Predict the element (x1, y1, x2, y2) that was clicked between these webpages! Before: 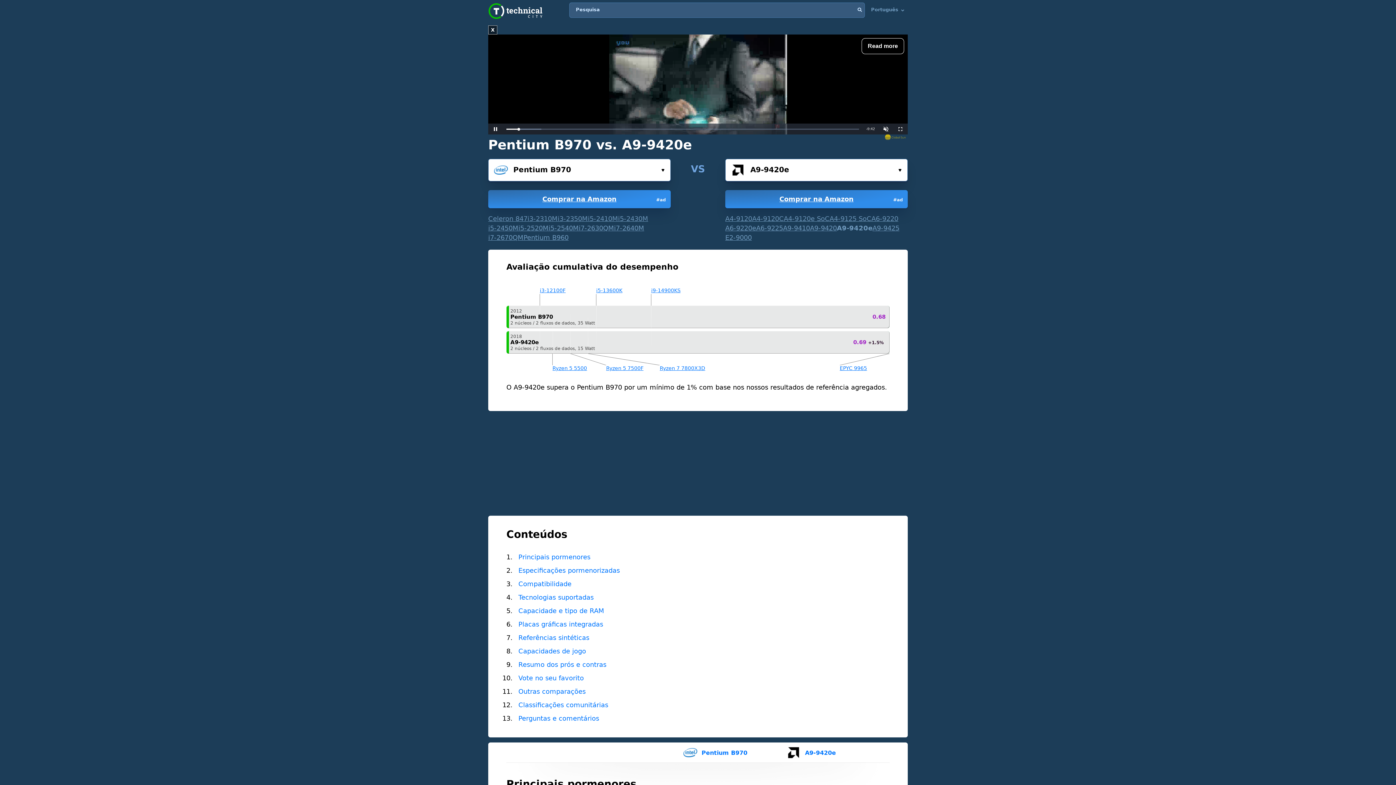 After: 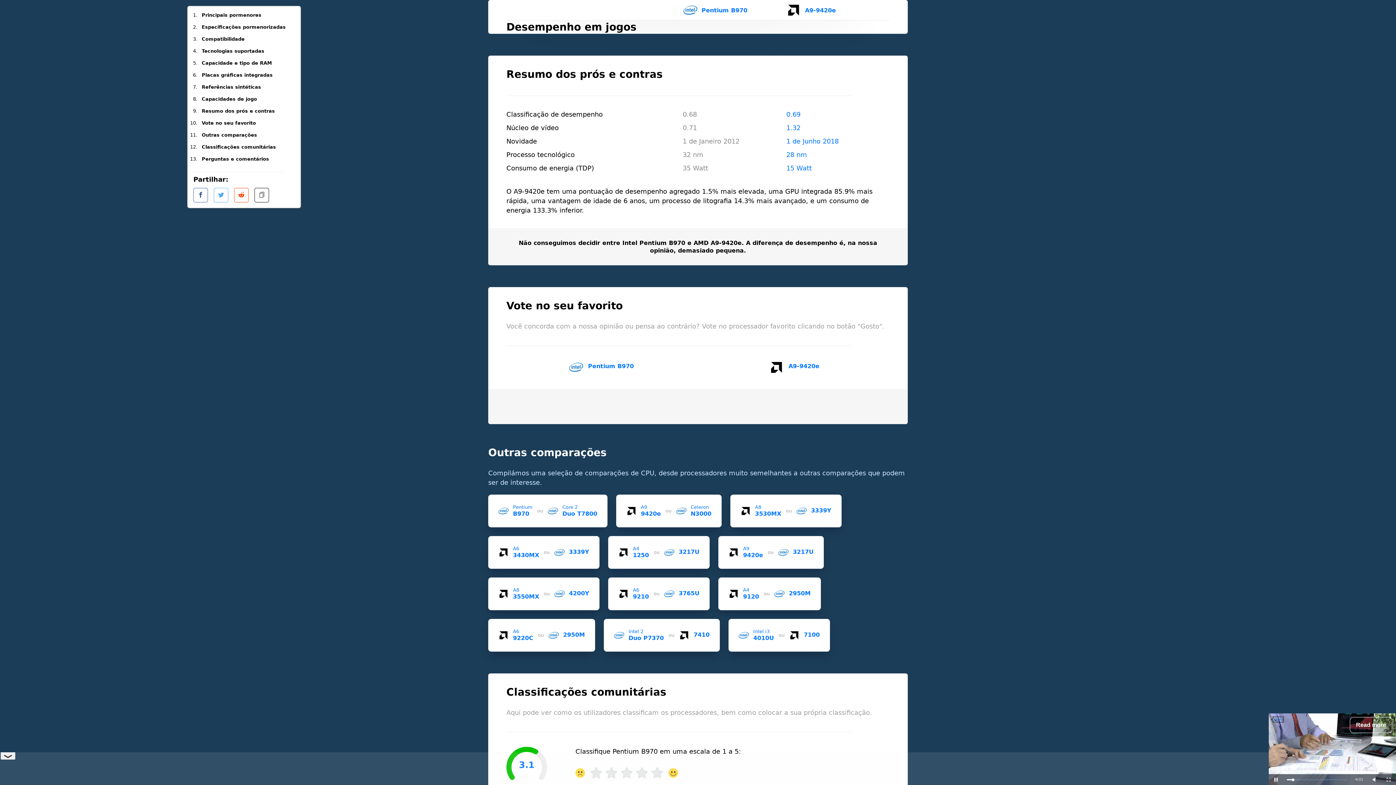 Action: bbox: (518, 647, 586, 655) label: Capacidades de jogo